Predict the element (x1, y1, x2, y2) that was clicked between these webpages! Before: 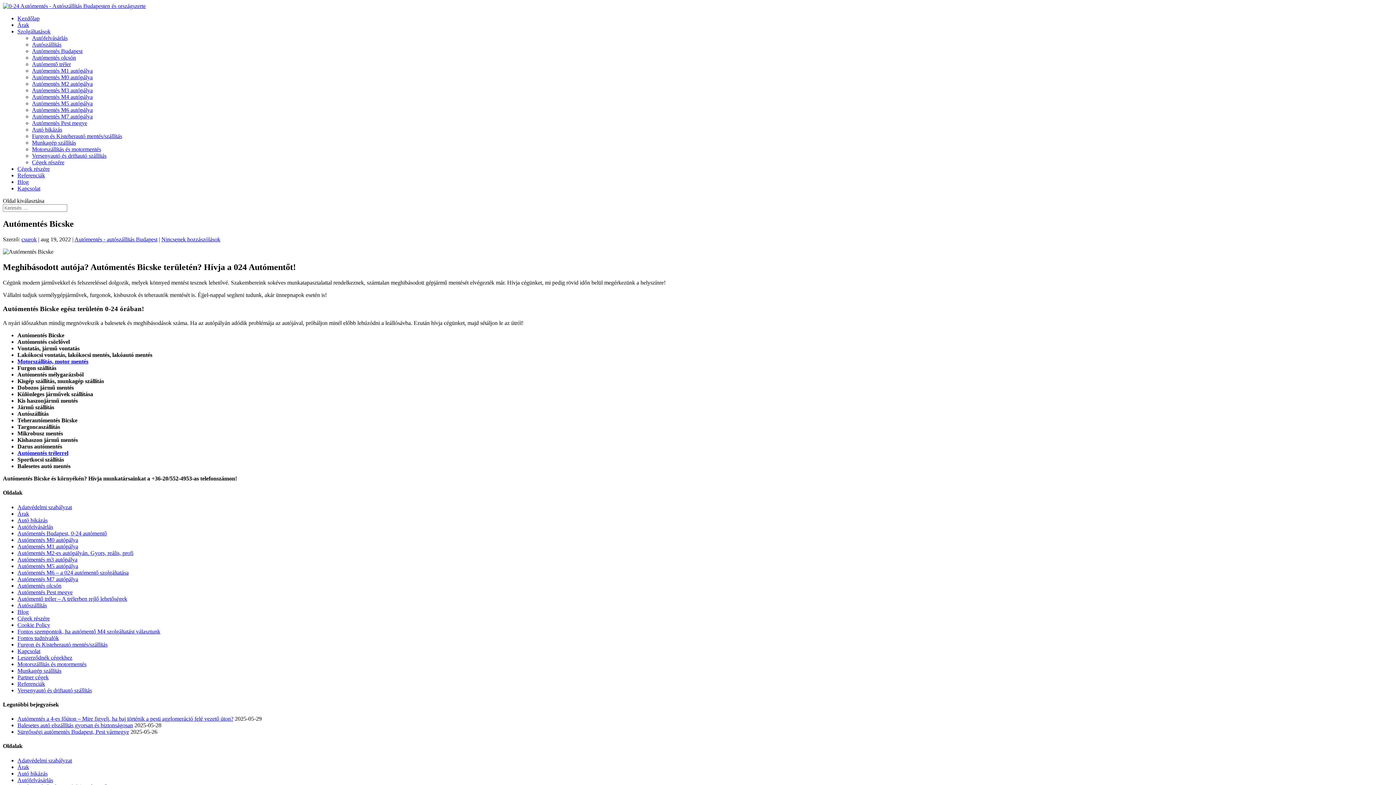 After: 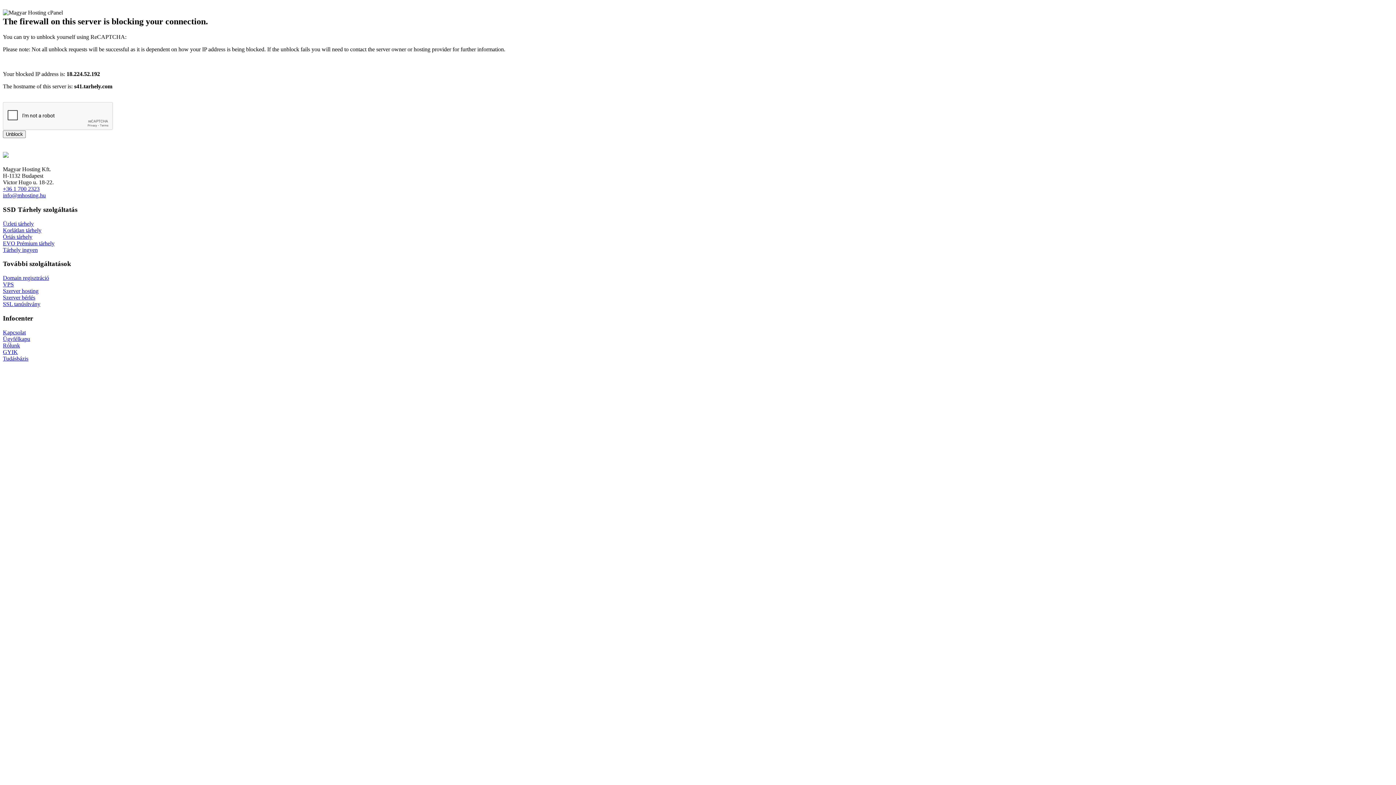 Action: label: Autómentés M2-es autópályán. Gyors, reális, profi bbox: (17, 550, 133, 556)